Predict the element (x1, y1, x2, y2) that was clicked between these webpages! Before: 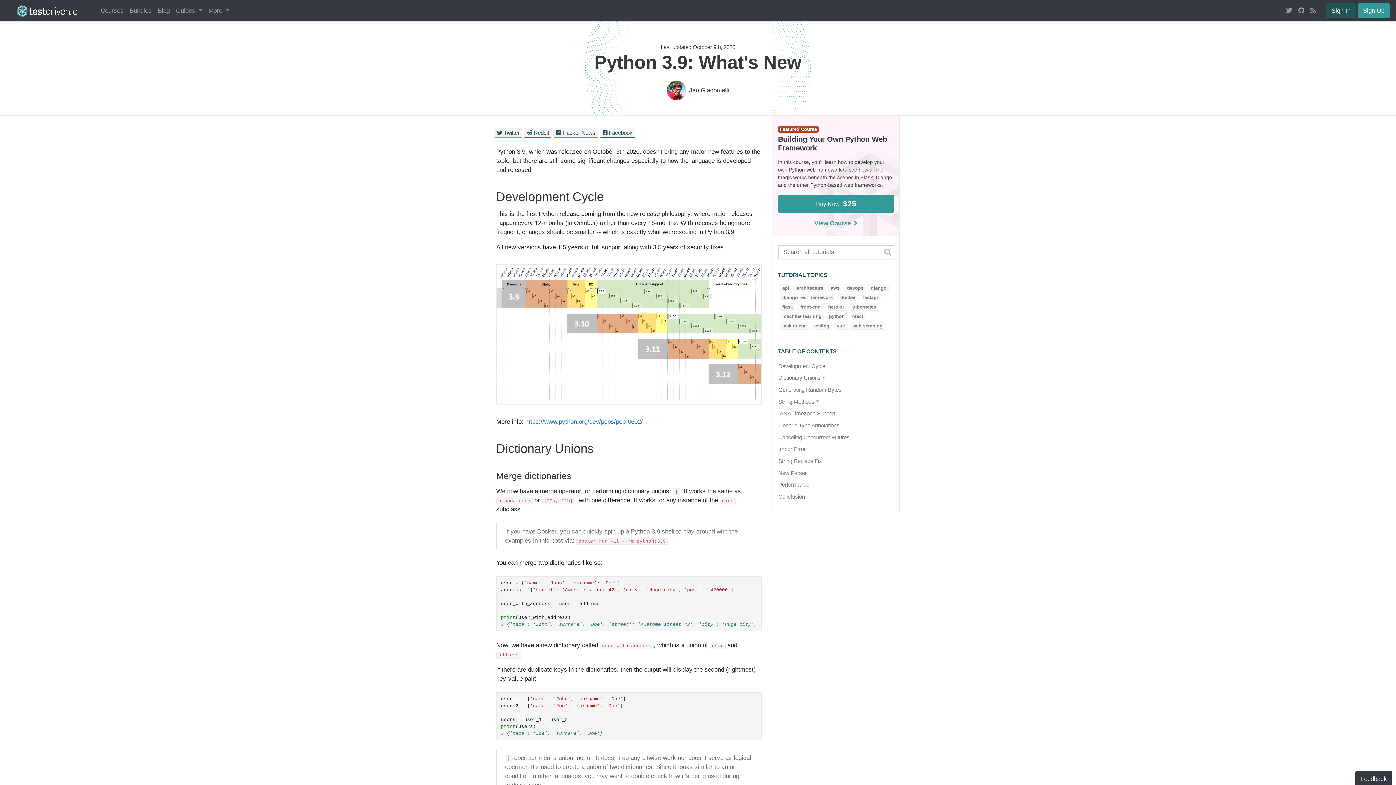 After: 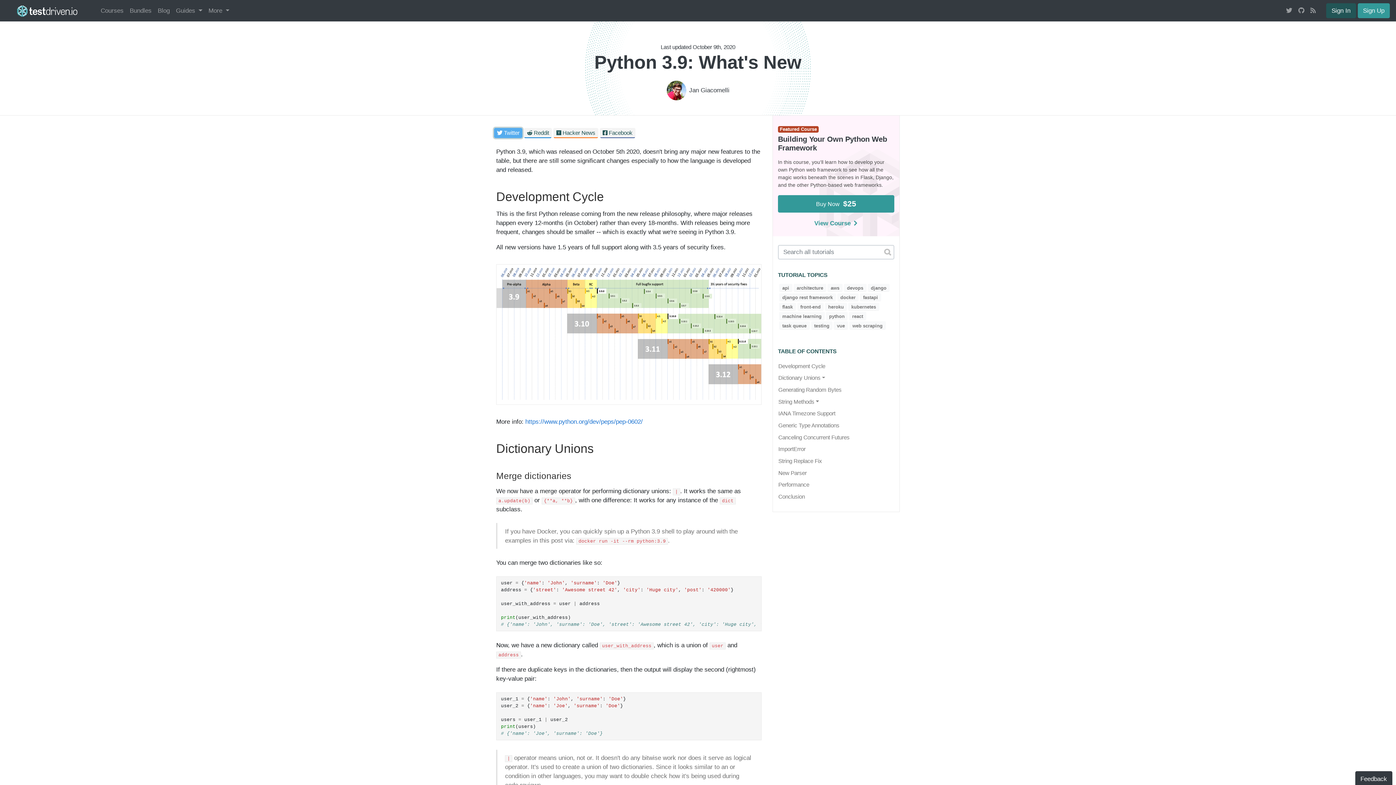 Action: bbox: (494, 127, 522, 138) label: Twitter